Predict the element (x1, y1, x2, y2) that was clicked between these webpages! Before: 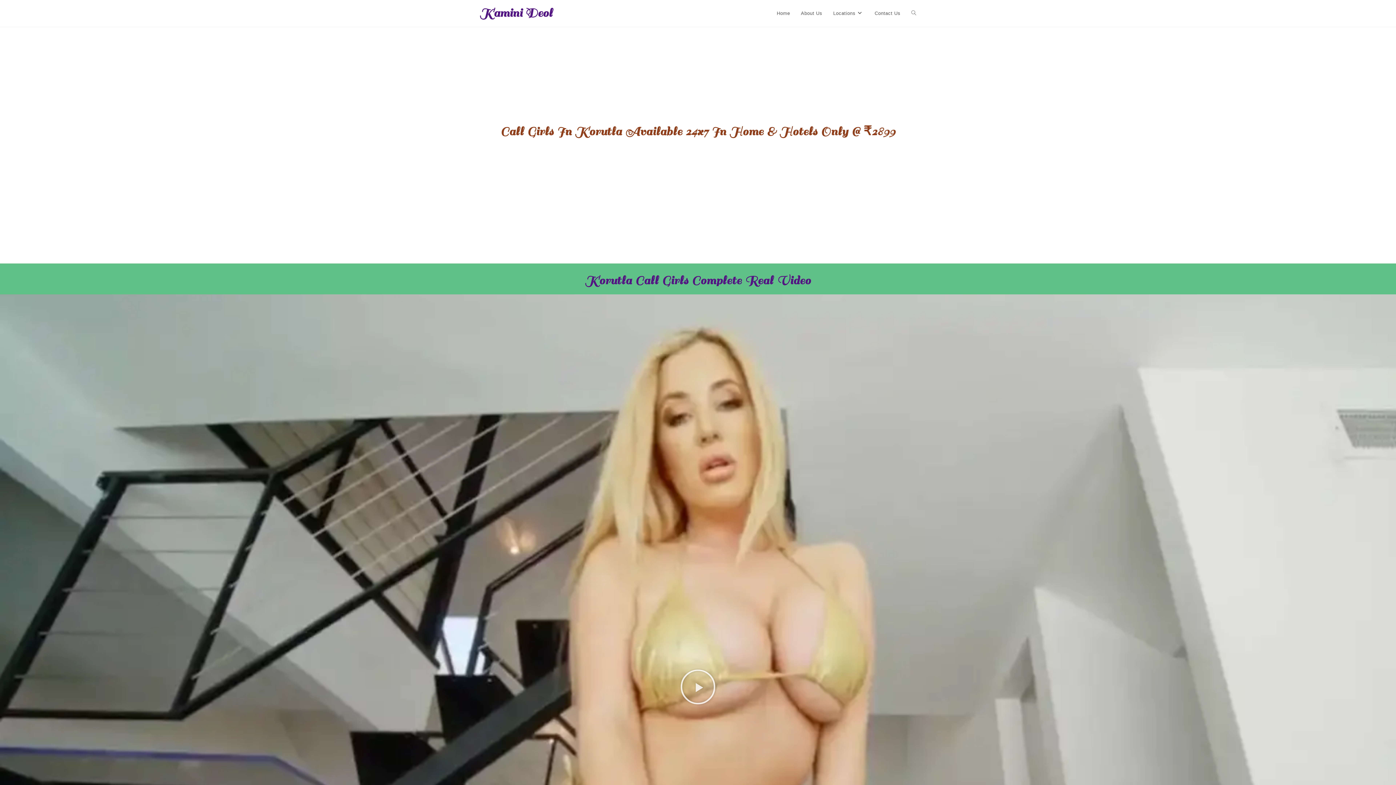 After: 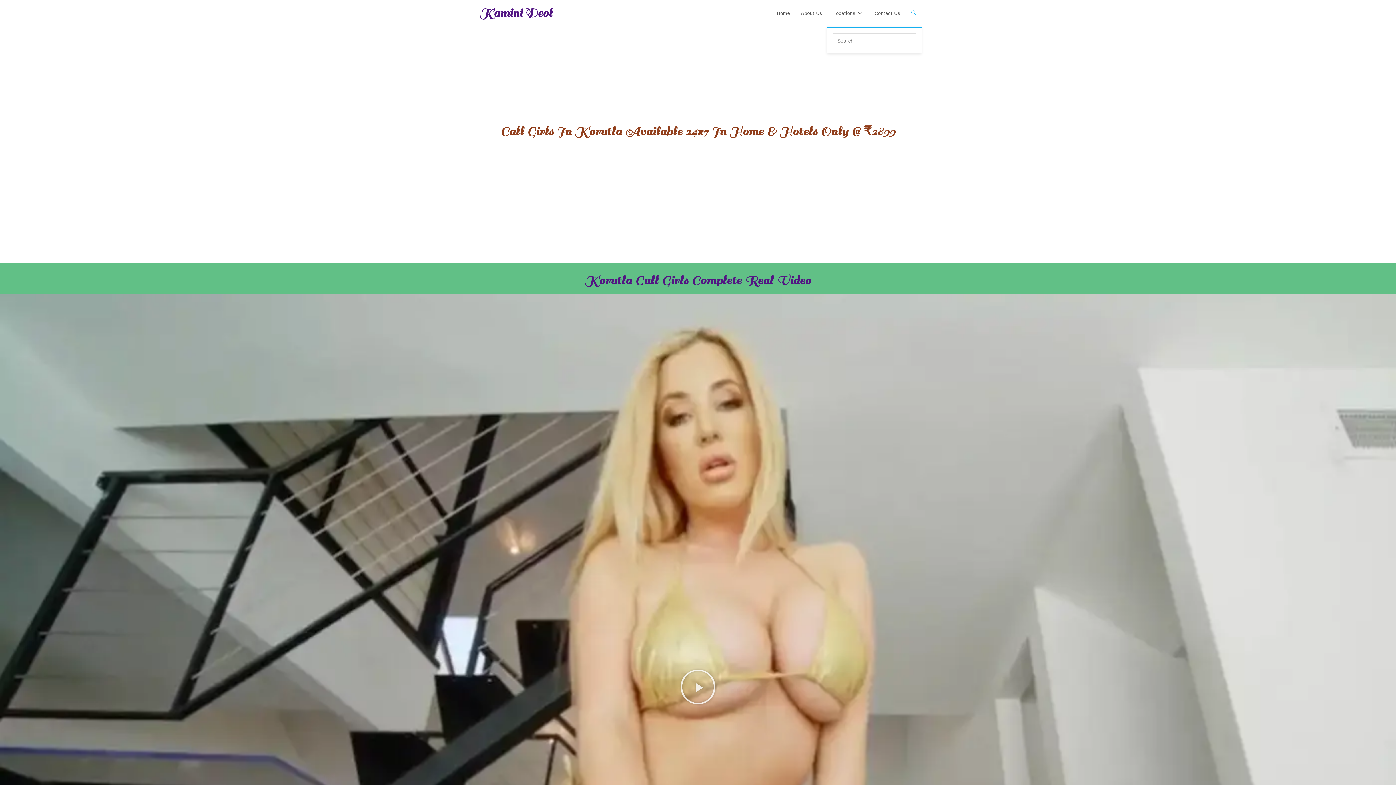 Action: label: Toggle website search bbox: (906, 0, 921, 26)